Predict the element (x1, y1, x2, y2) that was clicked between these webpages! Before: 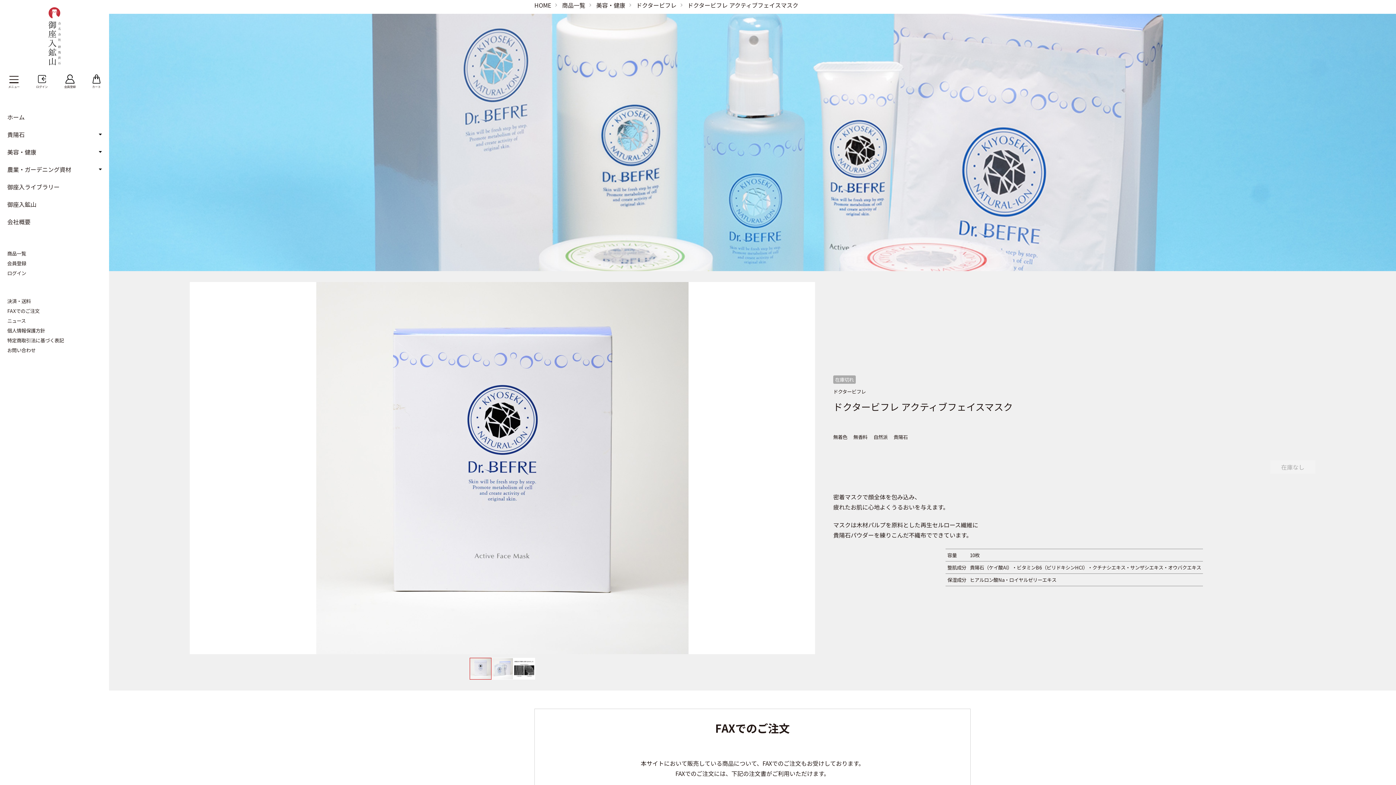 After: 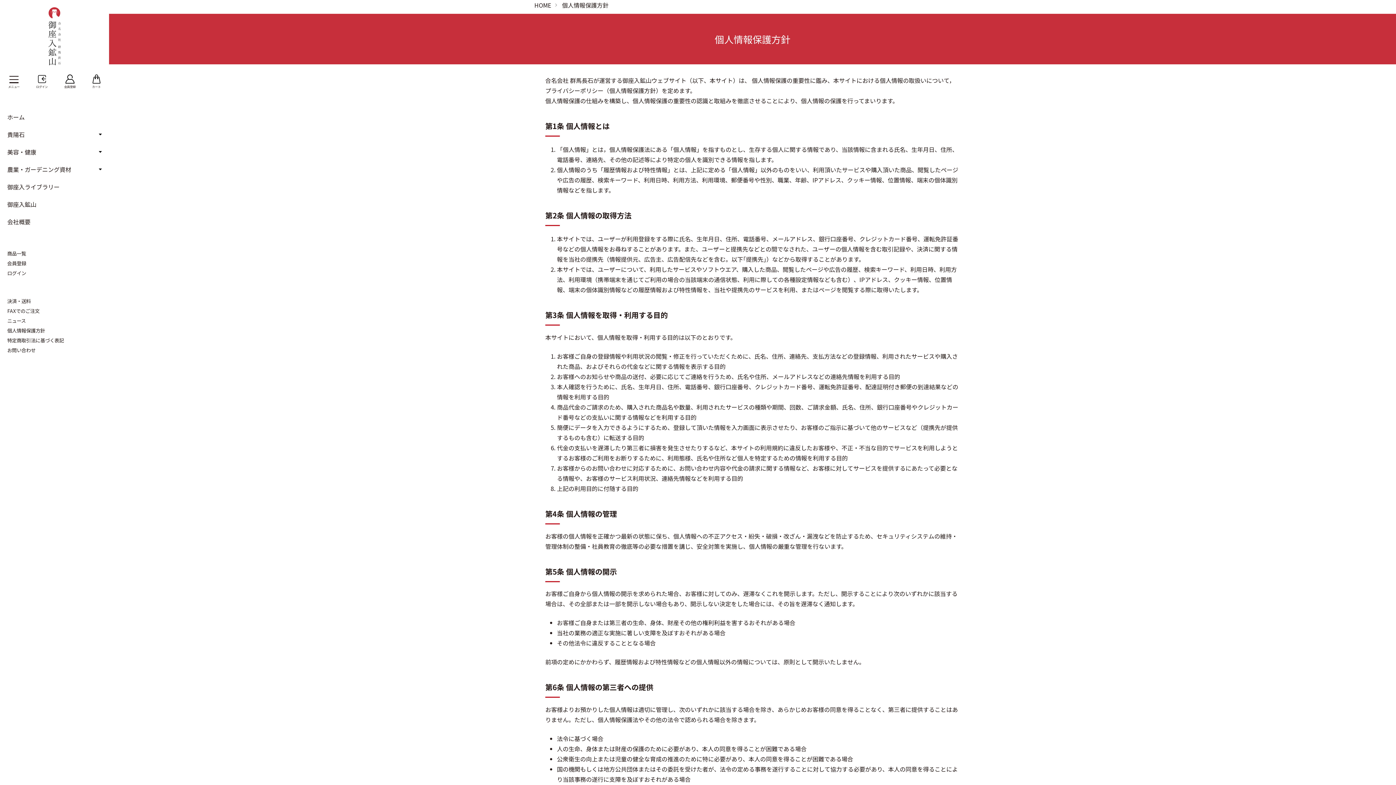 Action: label: 個人情報保護方針 bbox: (3, 325, 105, 335)